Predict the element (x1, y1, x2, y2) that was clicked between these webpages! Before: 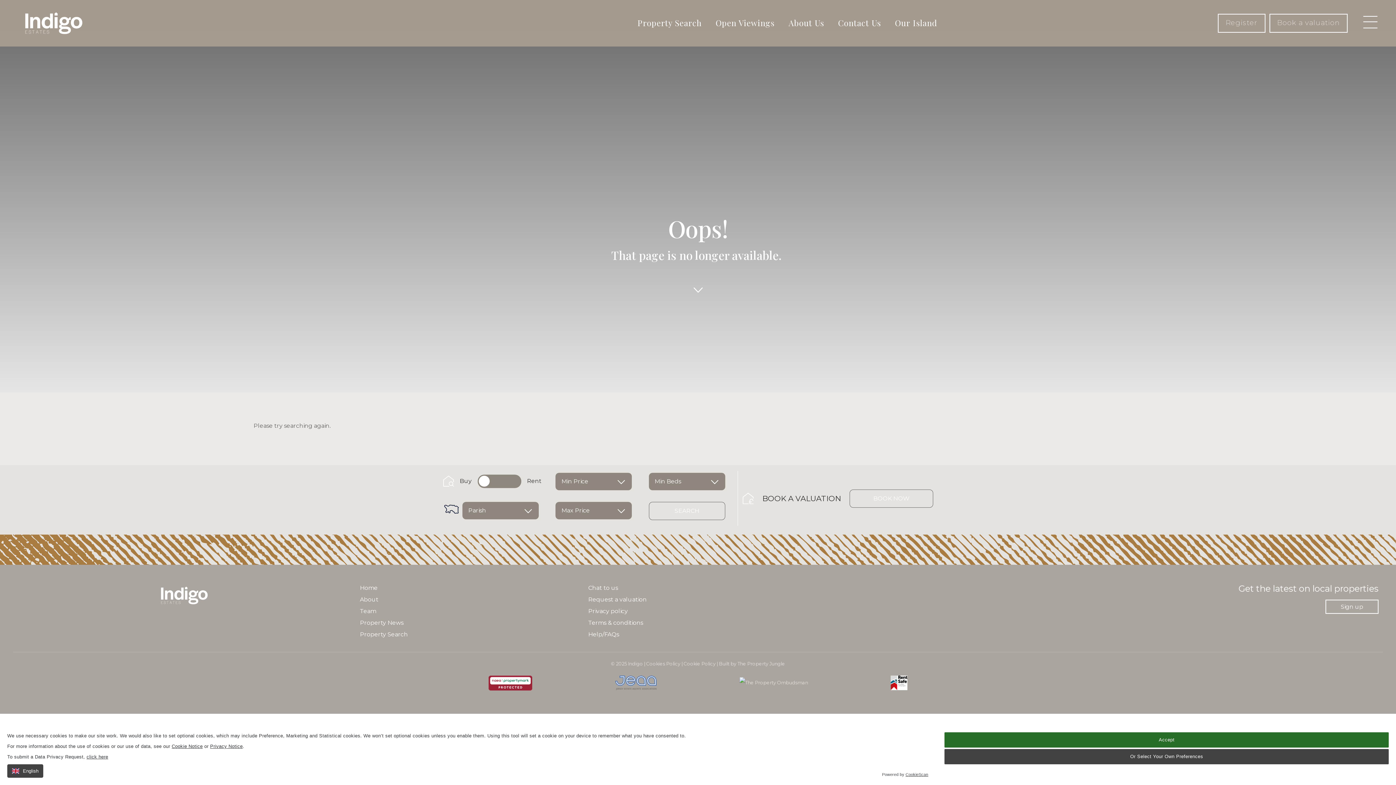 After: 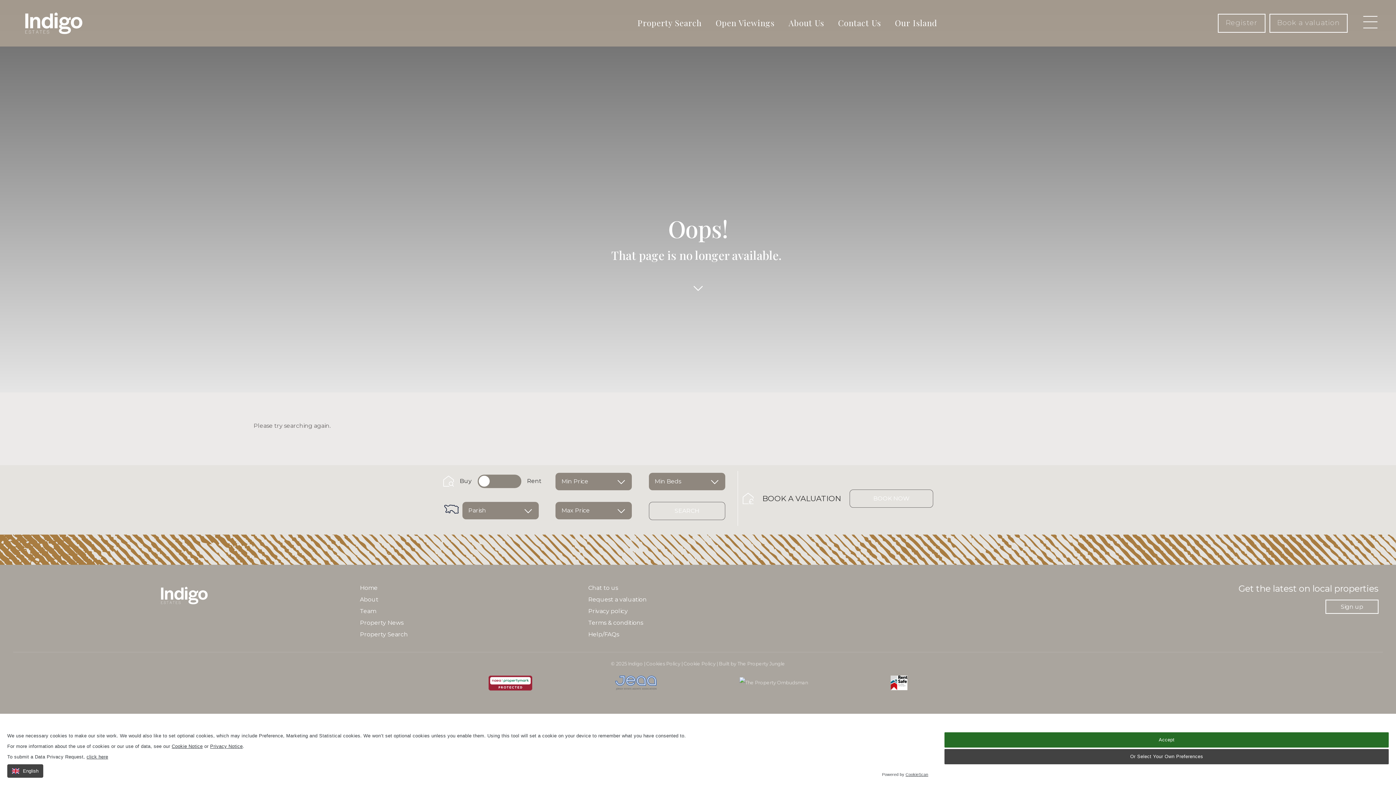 Action: bbox: (448, 680, 573, 685)